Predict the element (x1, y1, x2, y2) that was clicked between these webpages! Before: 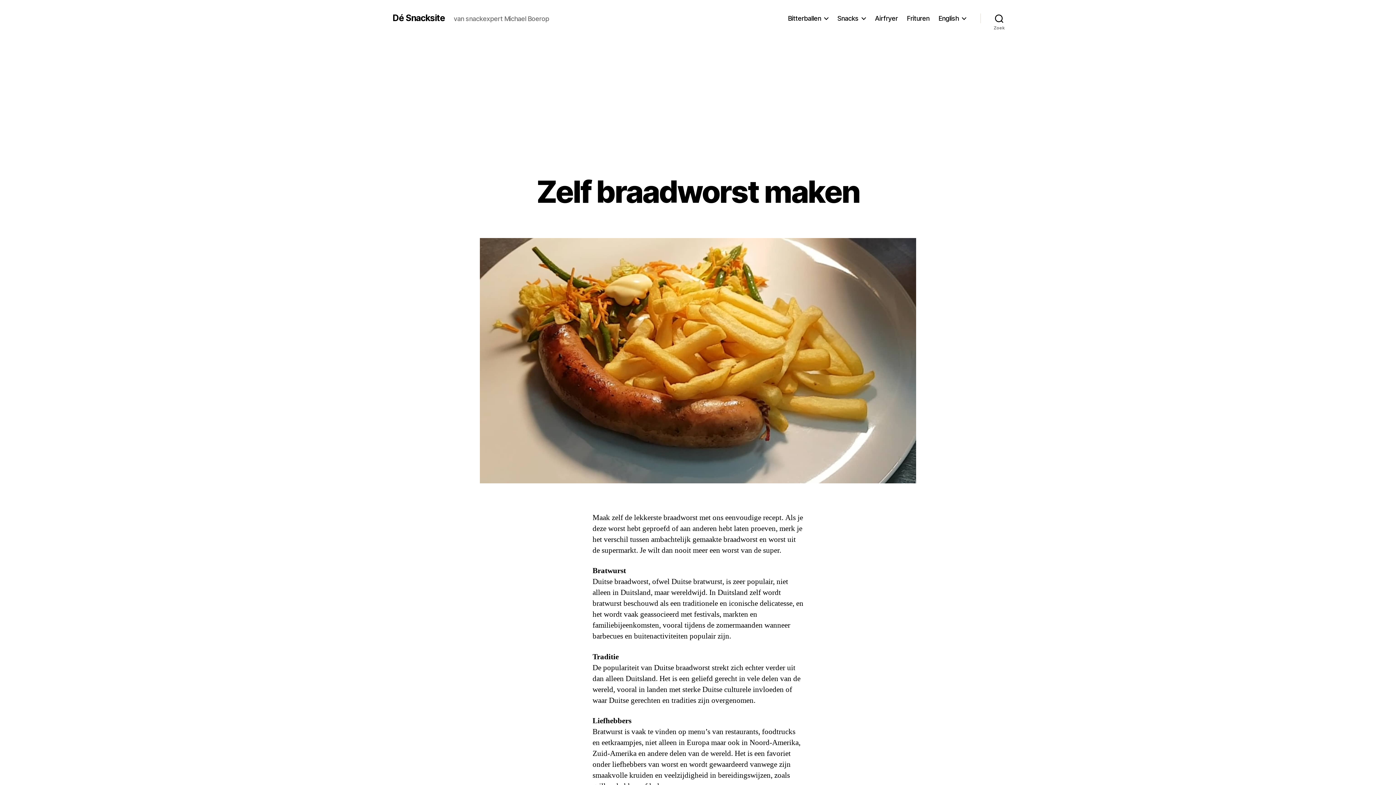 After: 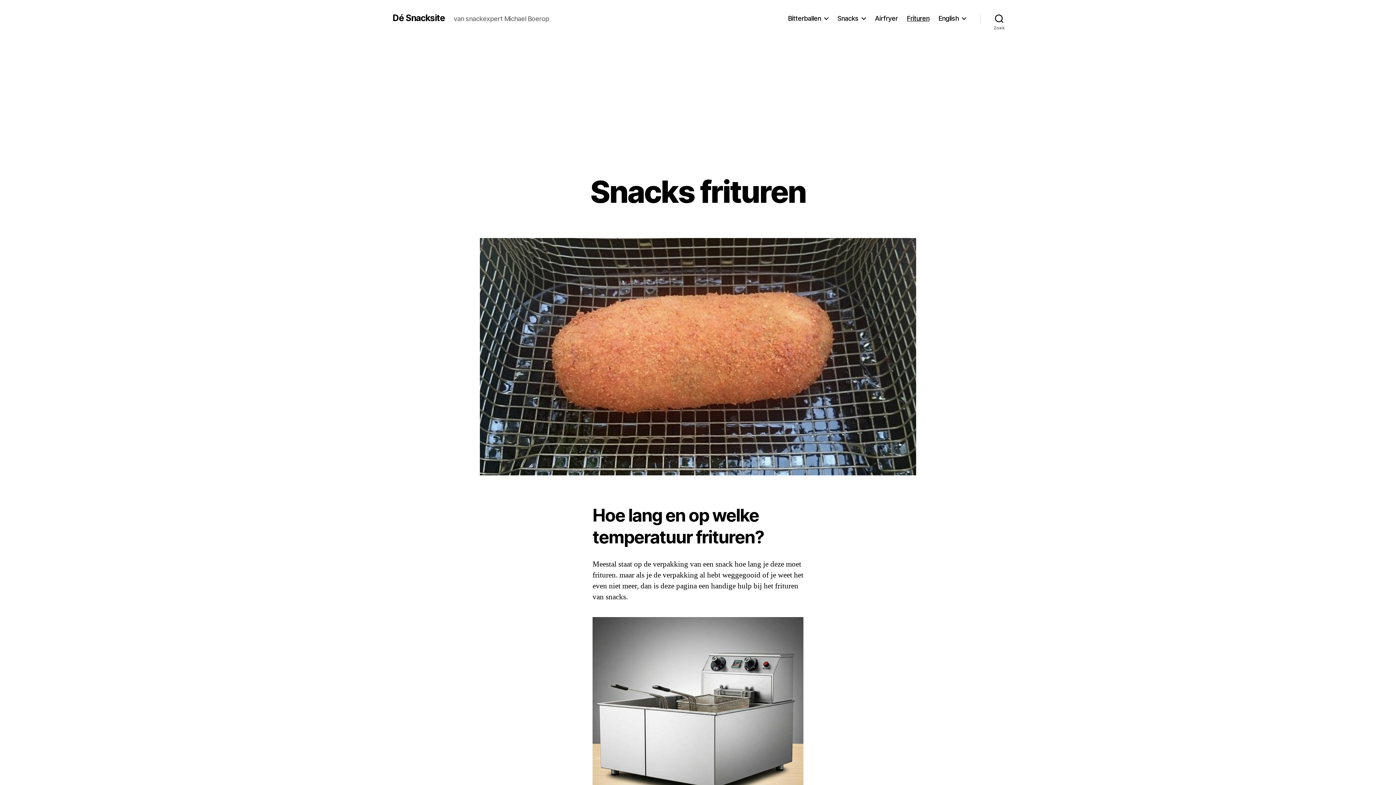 Action: bbox: (907, 14, 929, 22) label: Frituren